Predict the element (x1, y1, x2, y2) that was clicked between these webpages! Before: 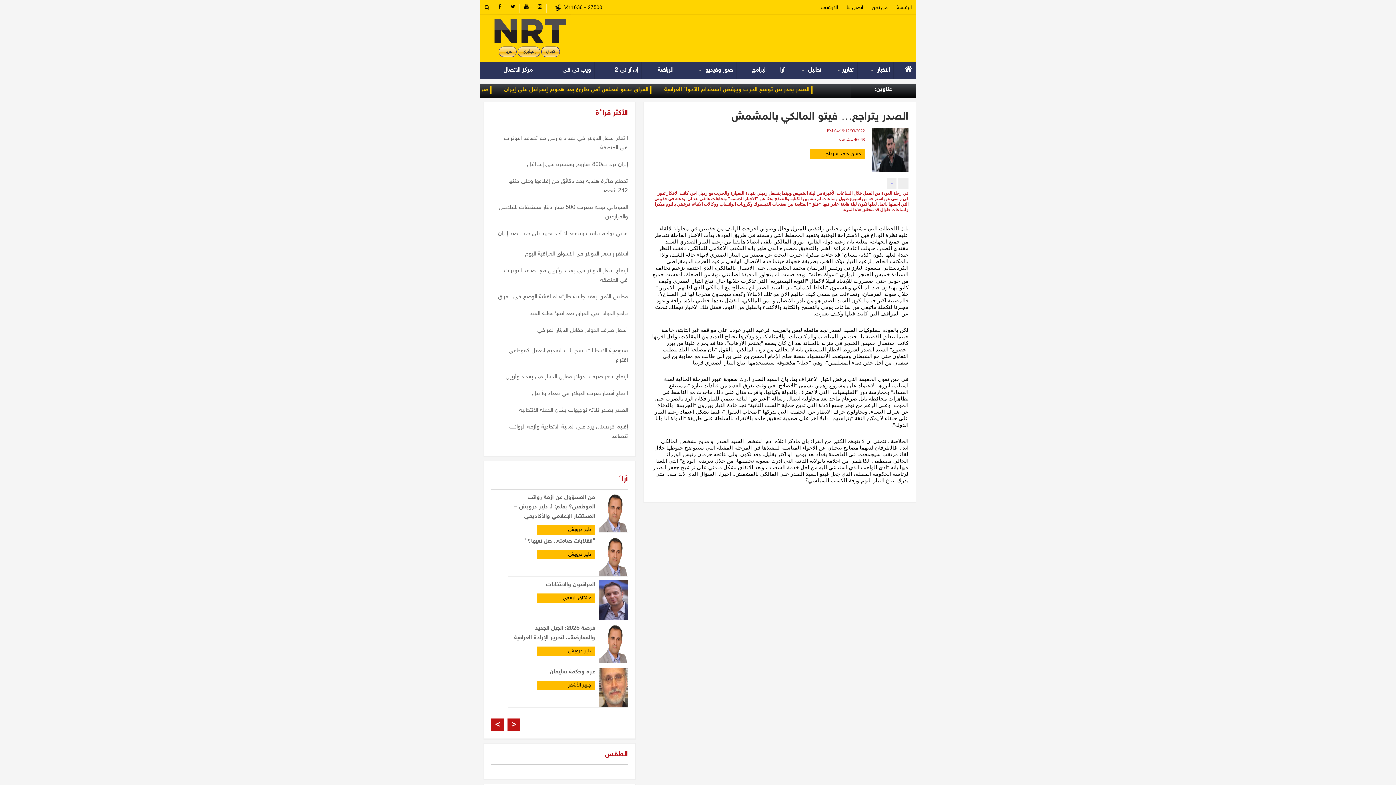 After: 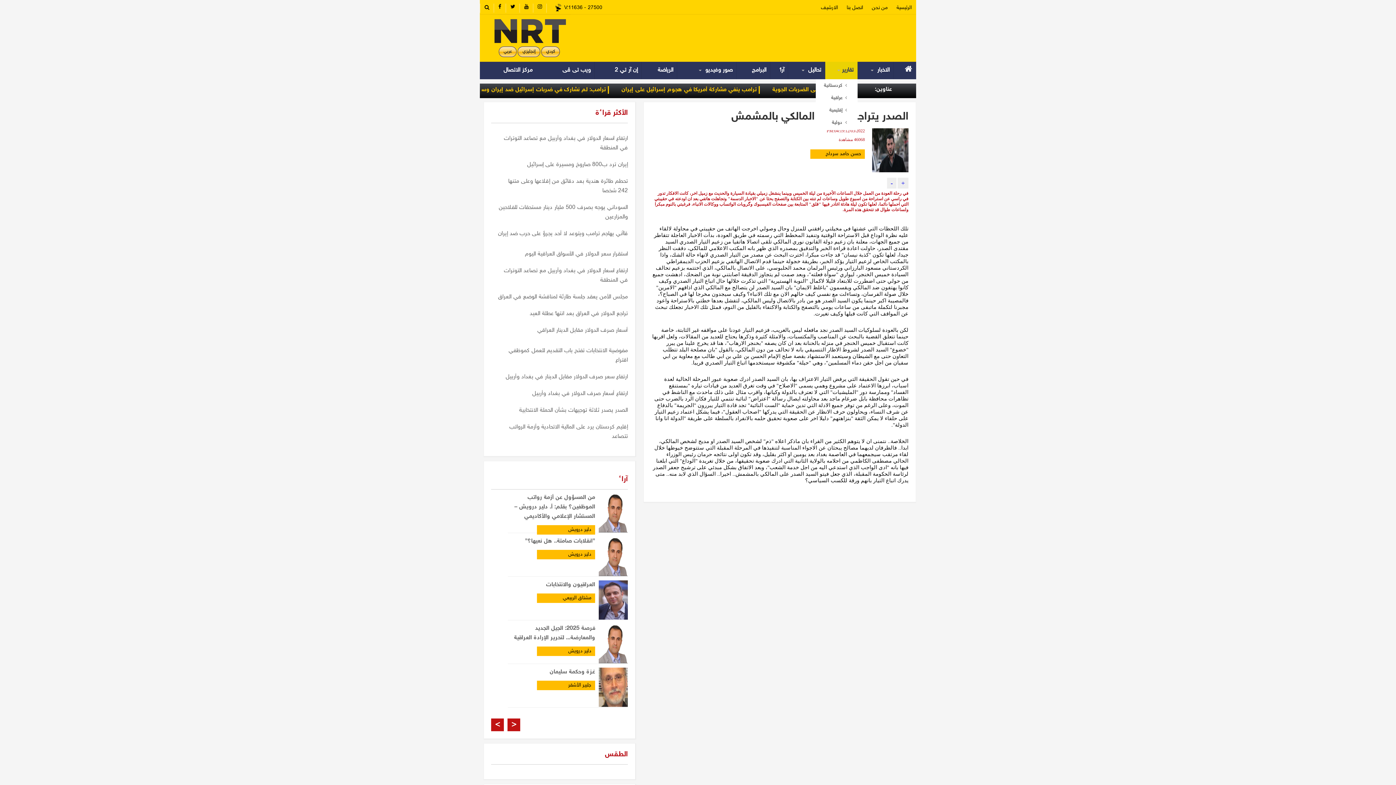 Action: bbox: (825, 61, 857, 79) label: تقارير 